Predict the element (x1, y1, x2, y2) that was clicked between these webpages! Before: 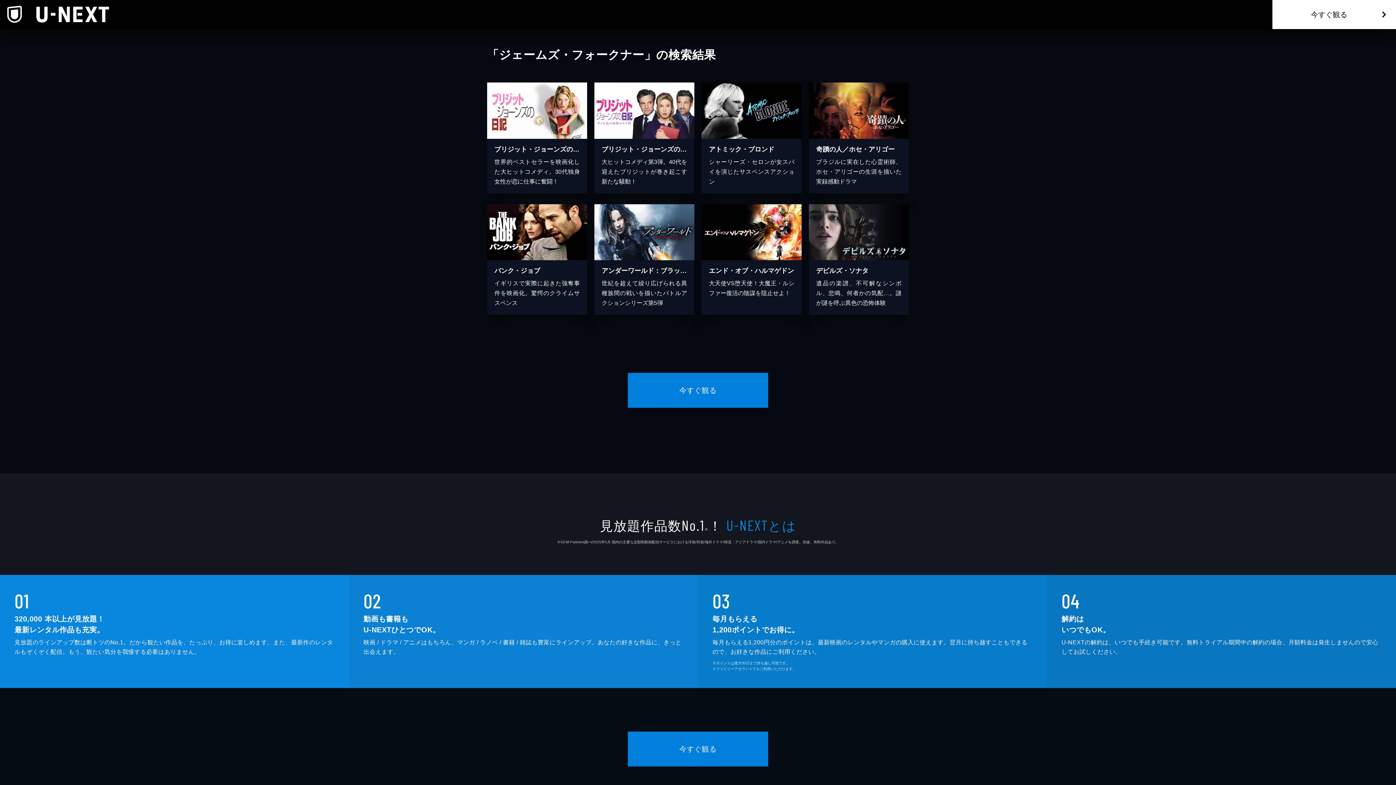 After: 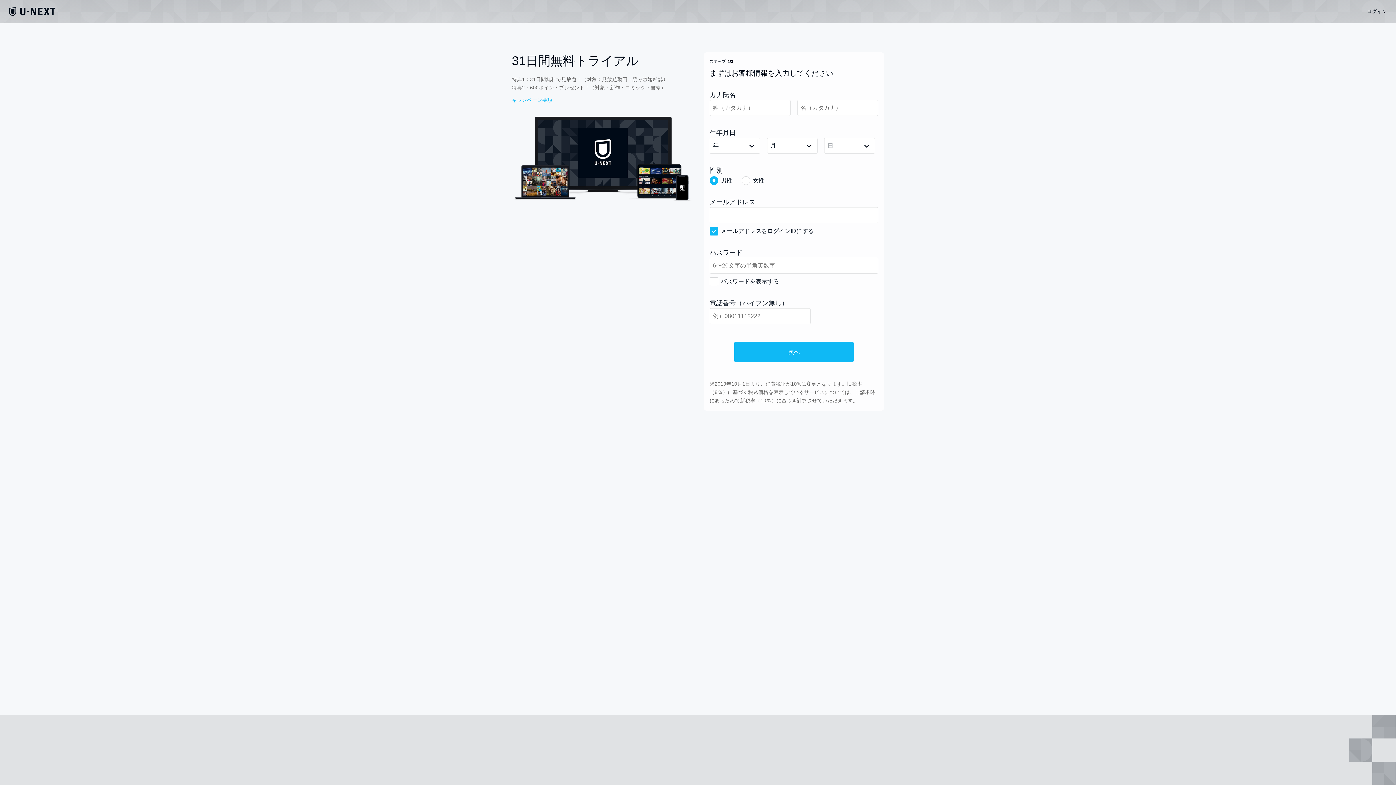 Action: label: 今すぐ観る bbox: (628, 732, 768, 767)